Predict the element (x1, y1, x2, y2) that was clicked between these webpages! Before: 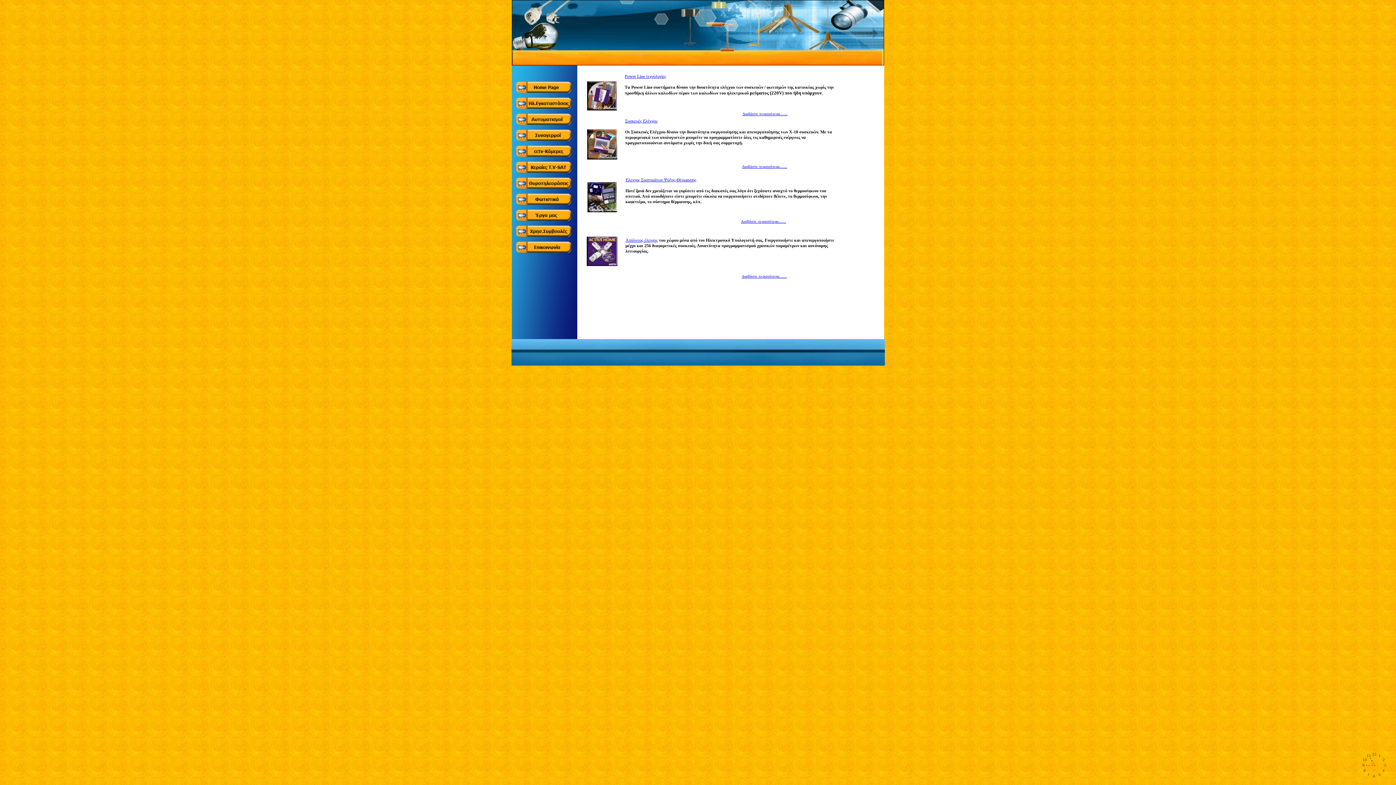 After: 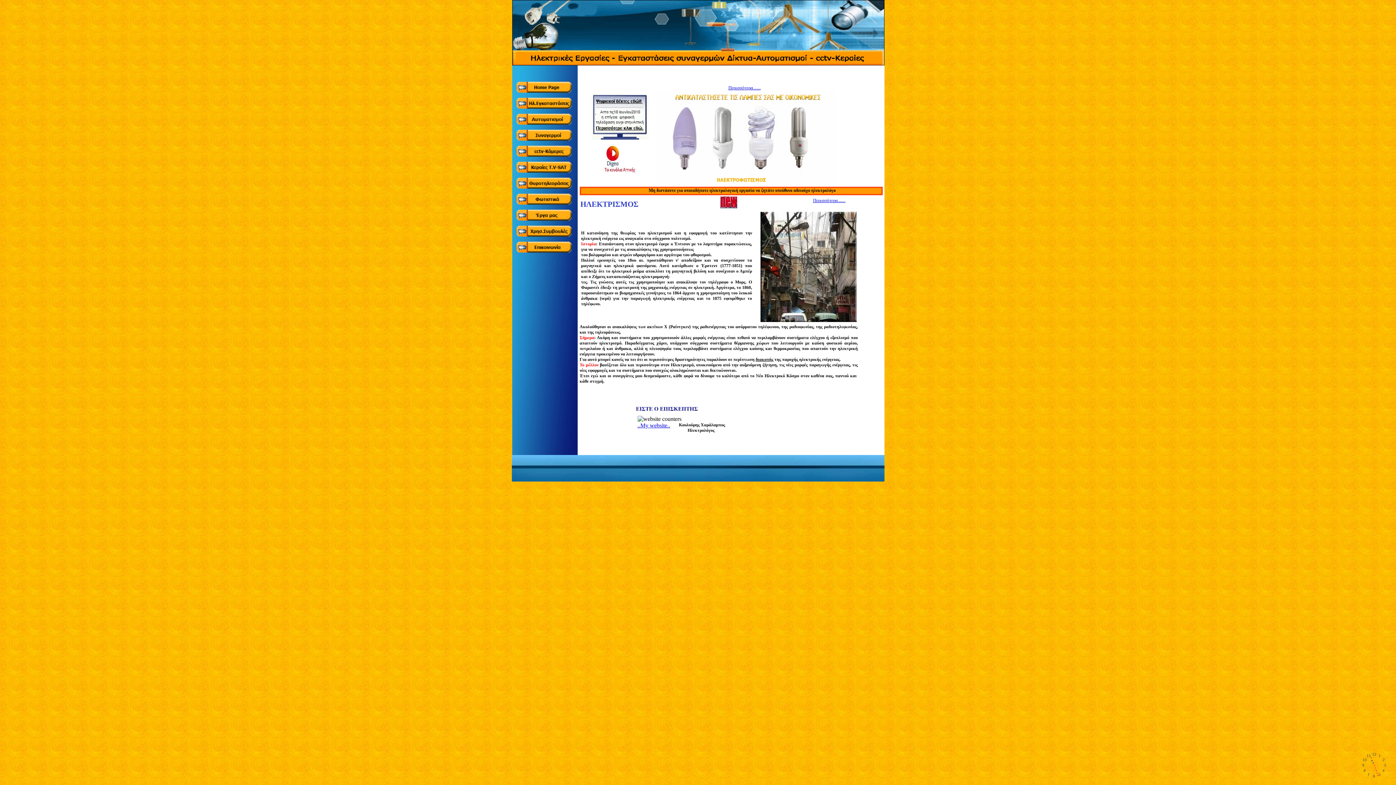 Action: bbox: (513, 89, 573, 95)